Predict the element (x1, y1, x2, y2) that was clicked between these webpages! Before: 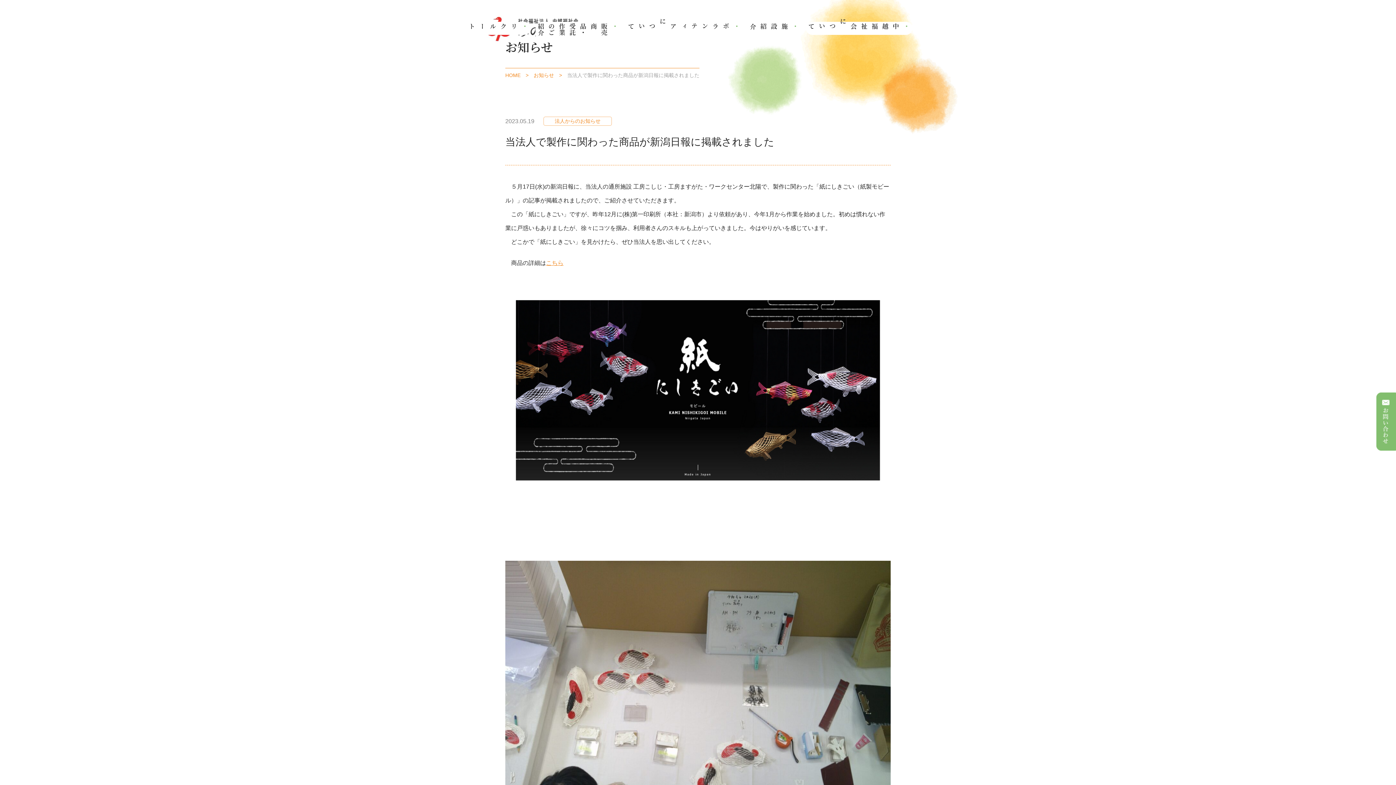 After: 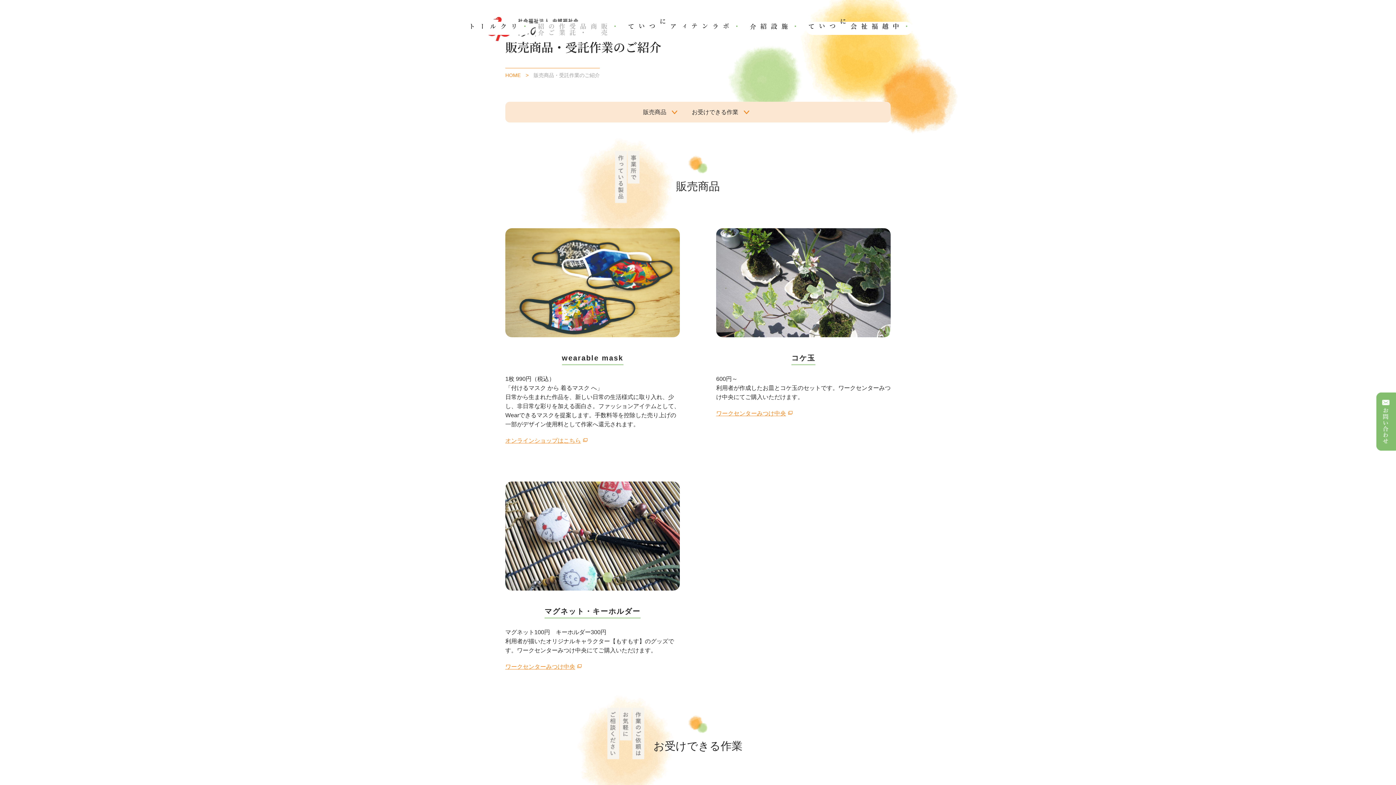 Action: label: 販売商品・受託作業のご紹介 bbox: (535, 21, 621, 40)